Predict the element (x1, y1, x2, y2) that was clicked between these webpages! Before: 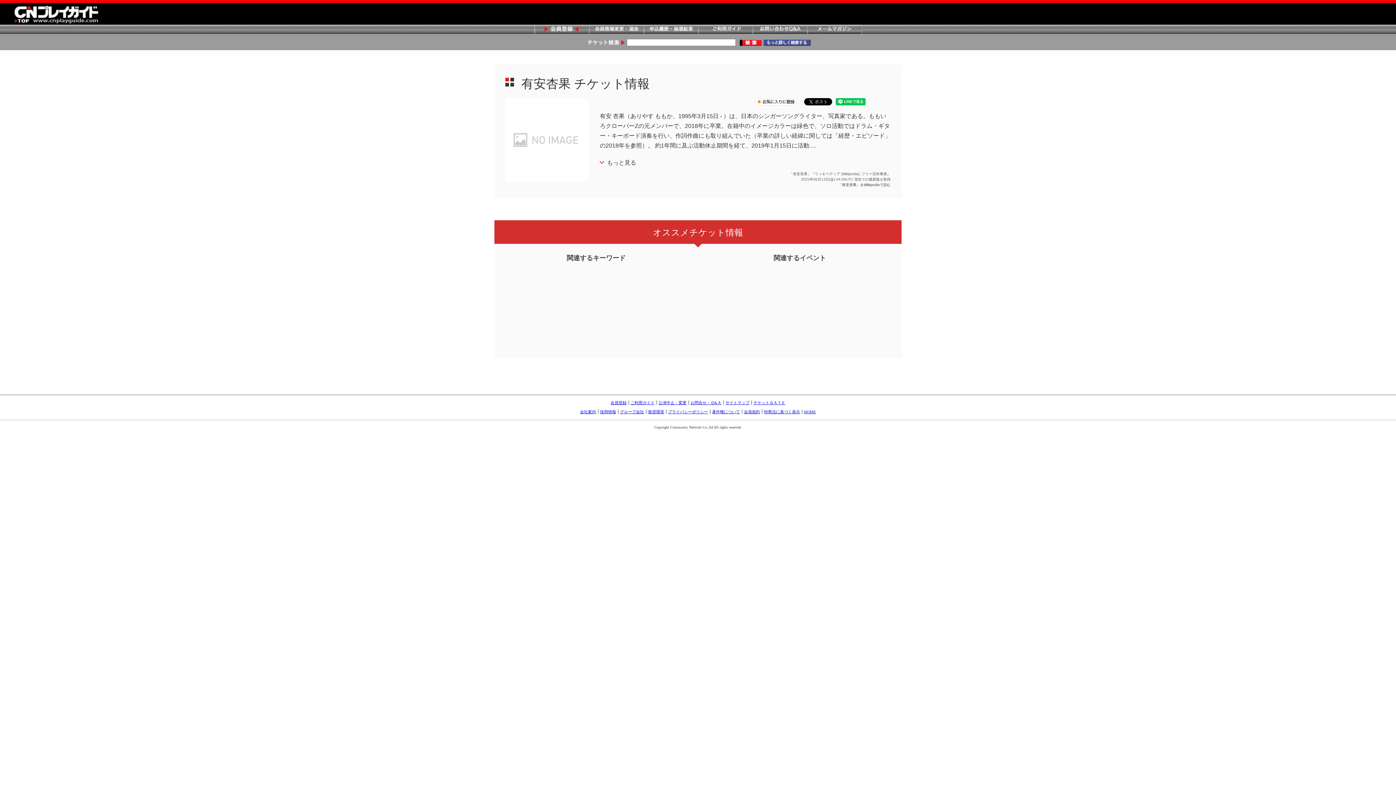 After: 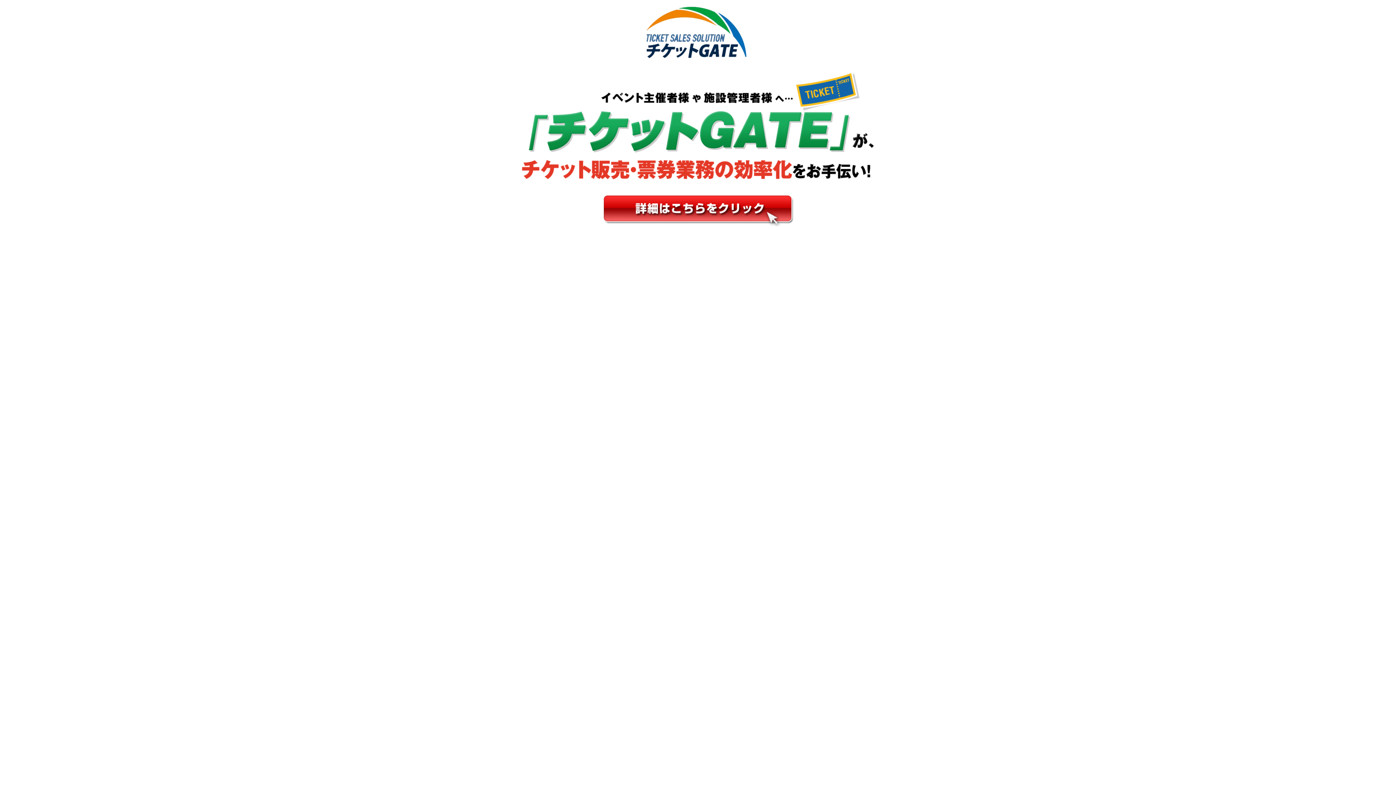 Action: label: チケットＧＡＴＥ bbox: (751, 400, 787, 405)